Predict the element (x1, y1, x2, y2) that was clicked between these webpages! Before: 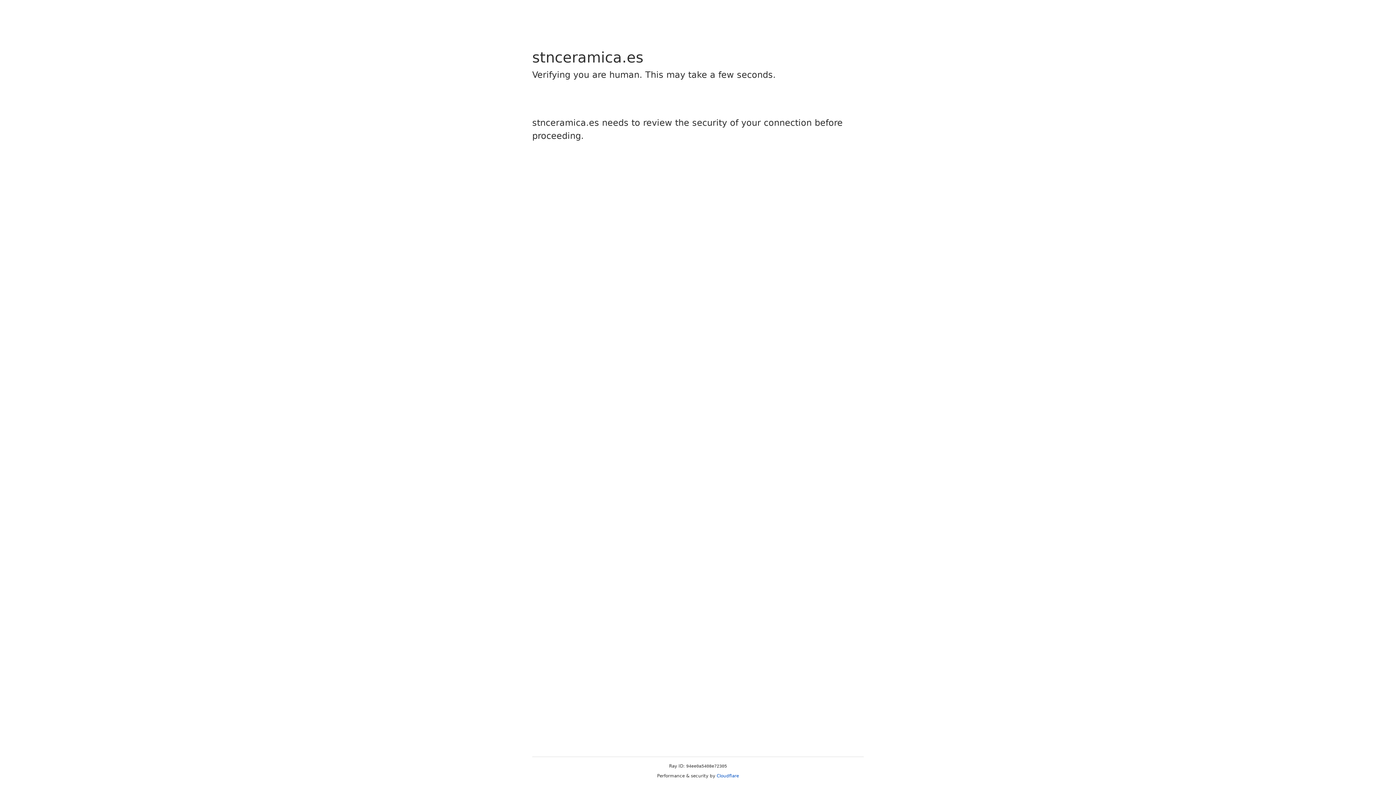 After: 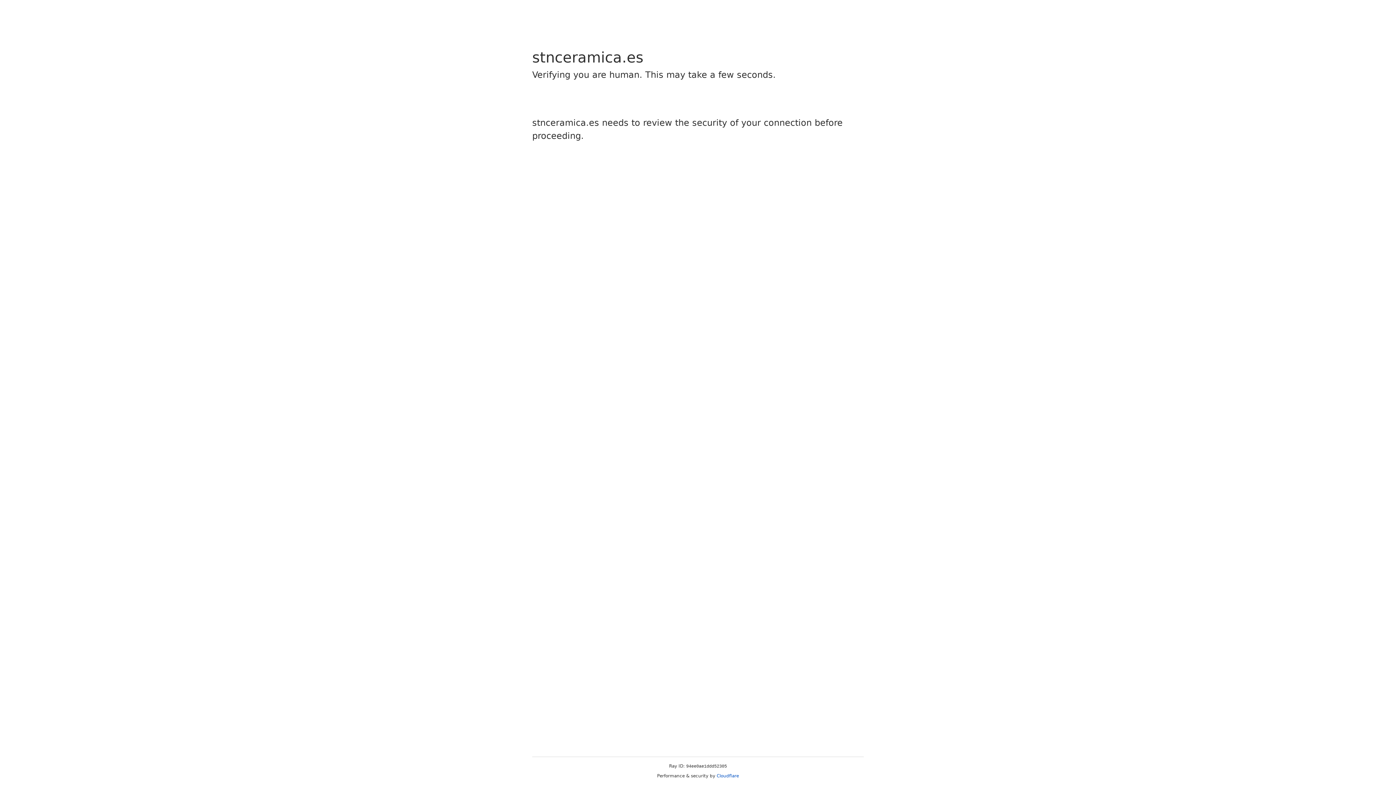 Action: bbox: (716, 773, 739, 778) label: Cloudflare